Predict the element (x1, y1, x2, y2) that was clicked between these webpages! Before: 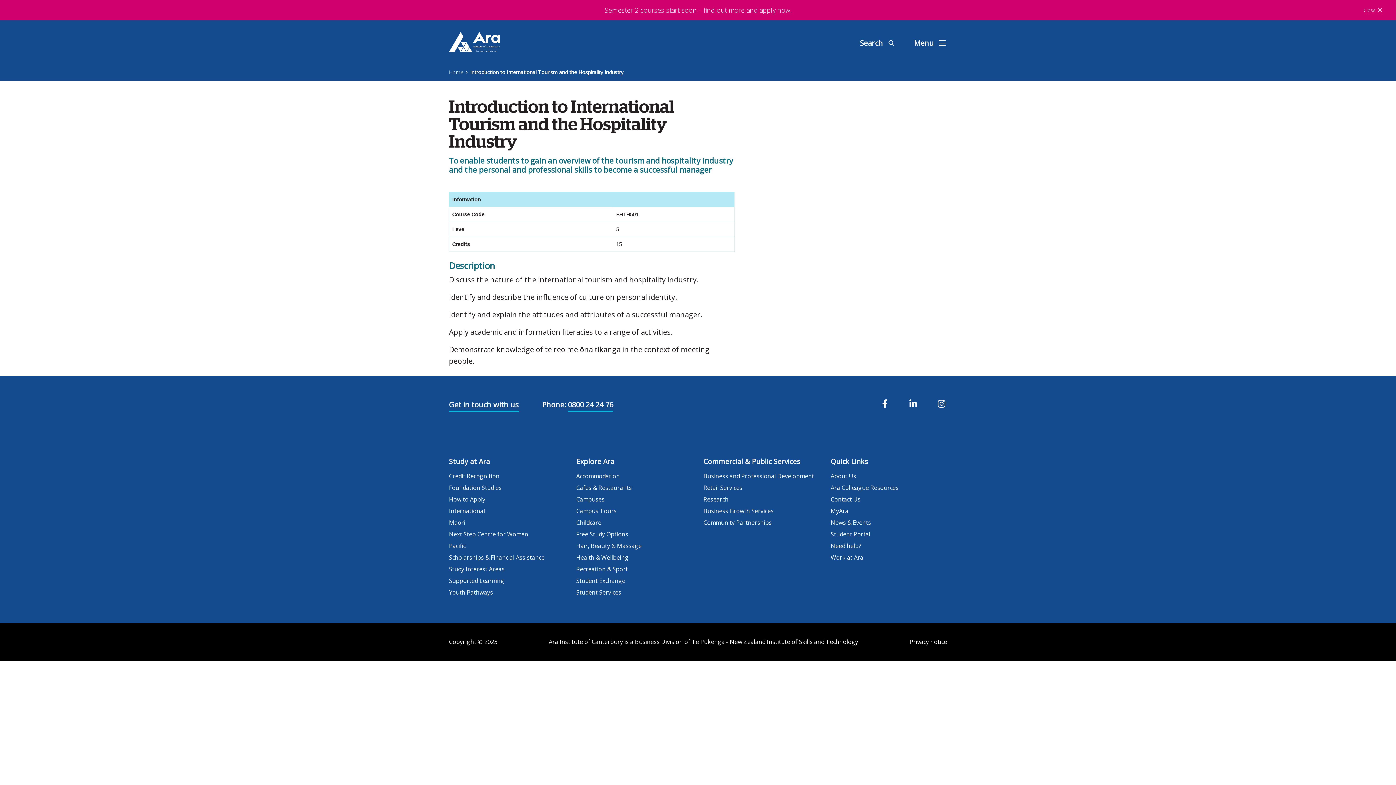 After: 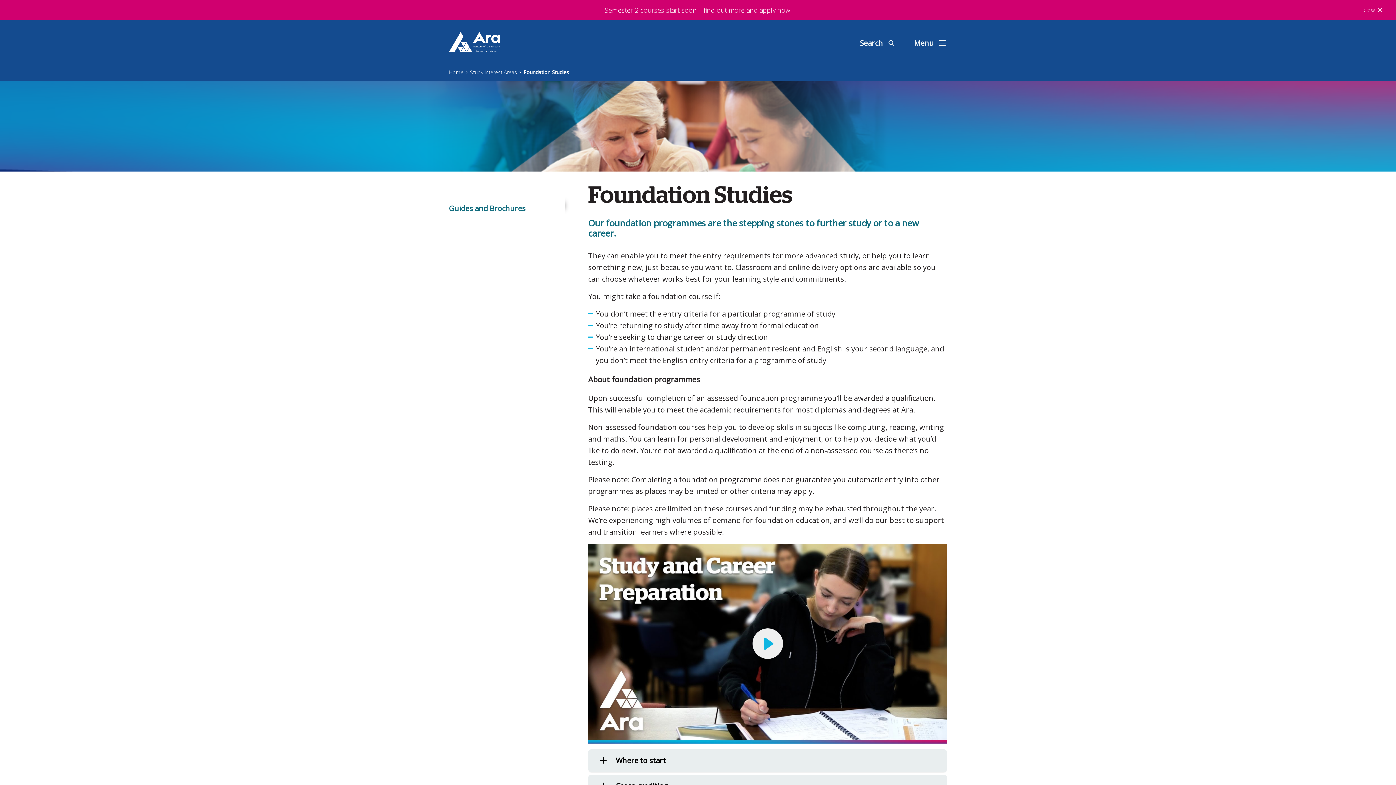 Action: label: Foundation Studies bbox: (449, 483, 501, 492)